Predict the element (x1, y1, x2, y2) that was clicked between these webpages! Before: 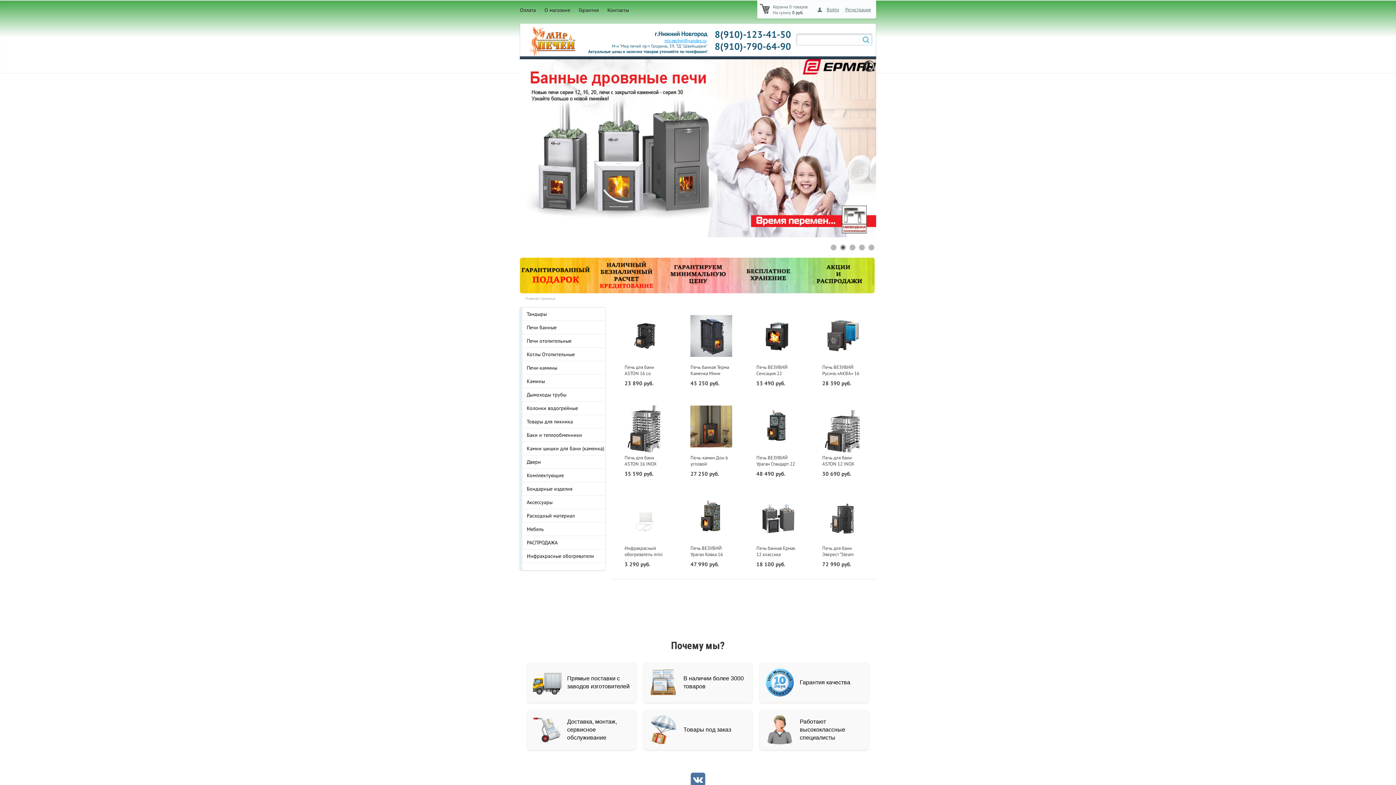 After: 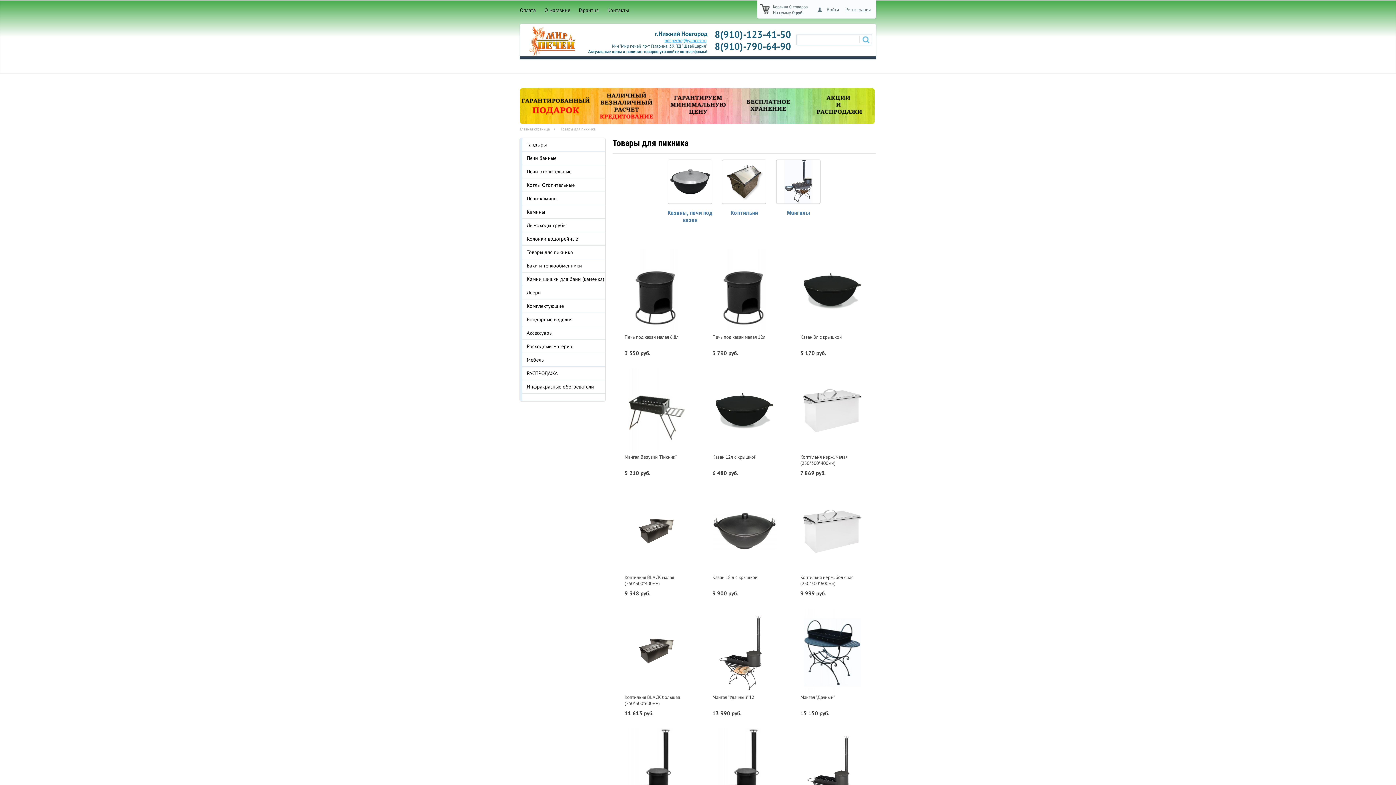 Action: label: Товары для пикника bbox: (522, 415, 605, 428)